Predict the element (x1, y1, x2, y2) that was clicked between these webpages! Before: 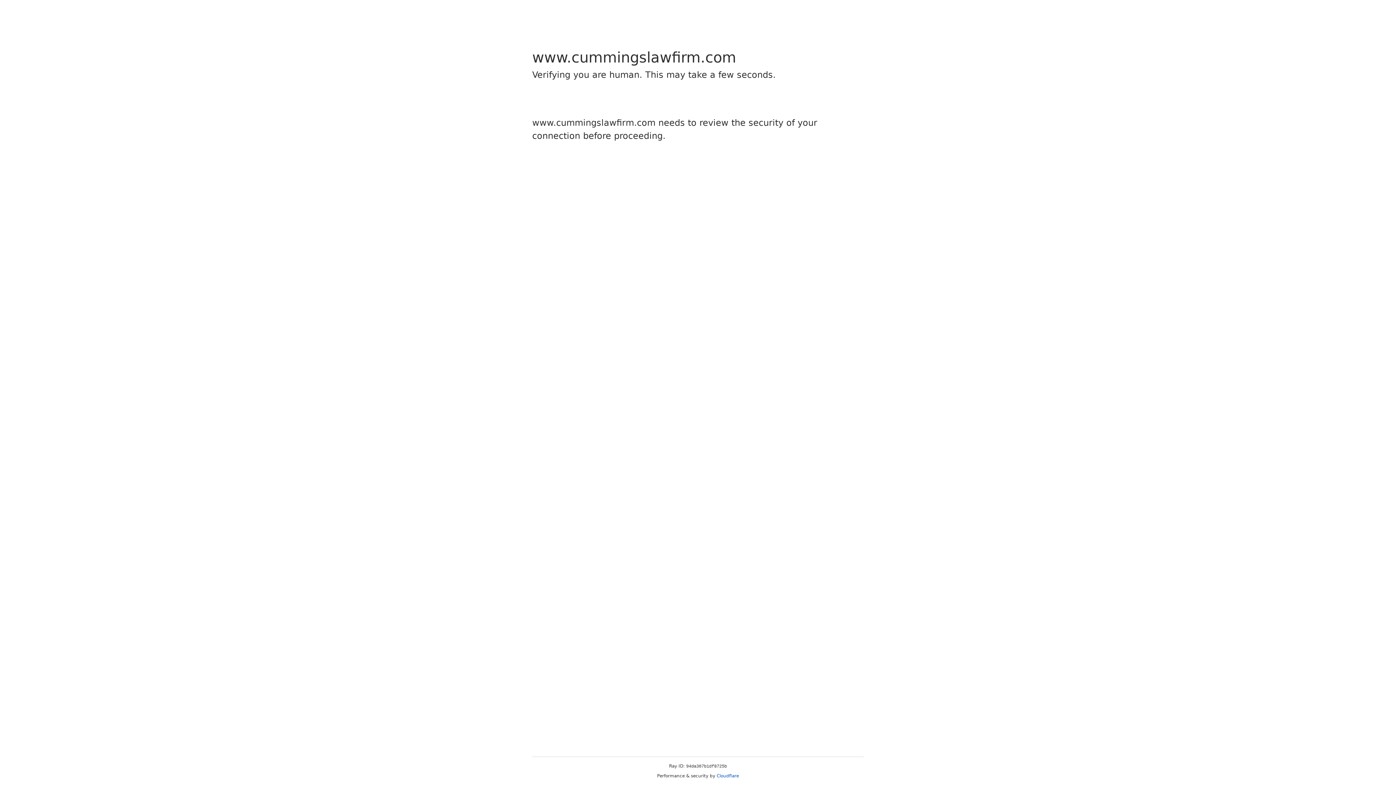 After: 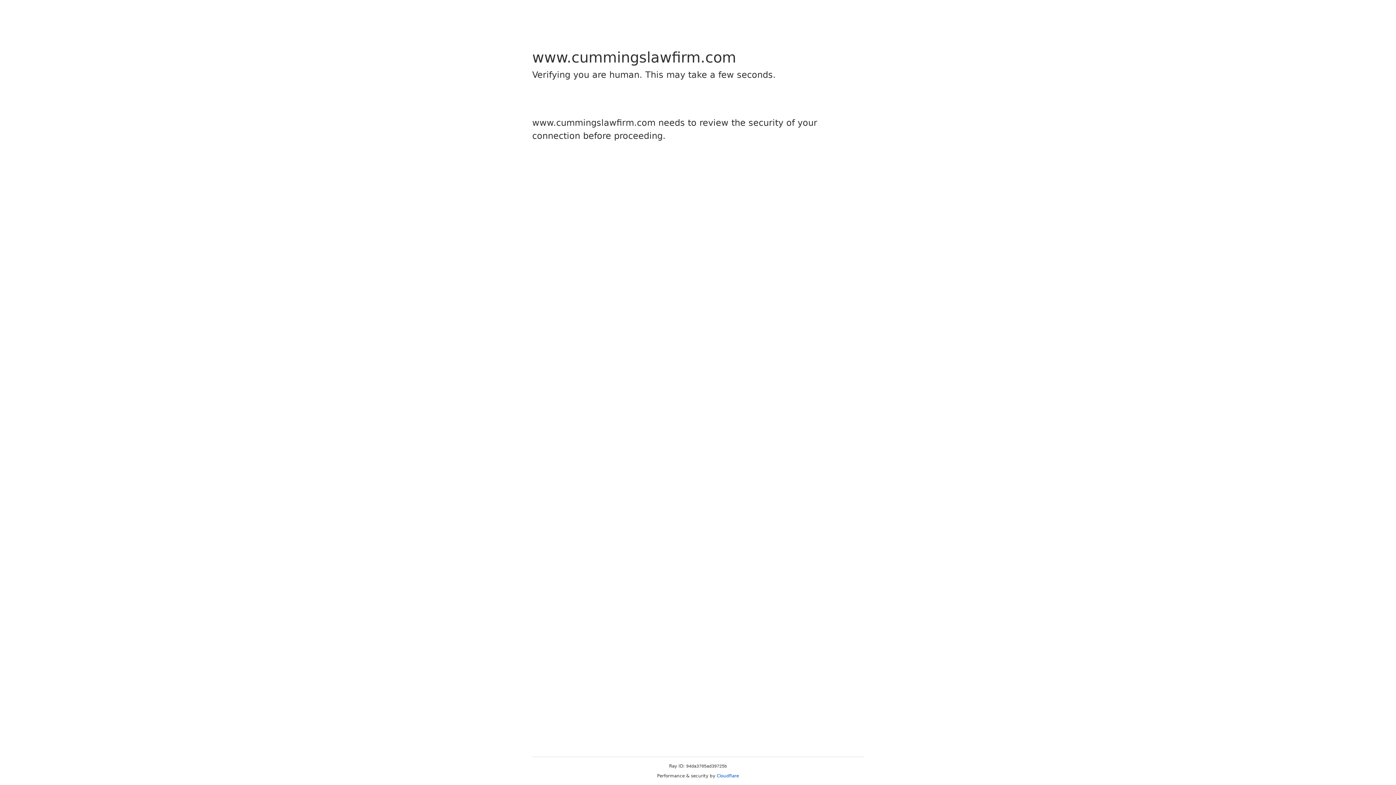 Action: label: Cloudflare bbox: (716, 773, 739, 778)